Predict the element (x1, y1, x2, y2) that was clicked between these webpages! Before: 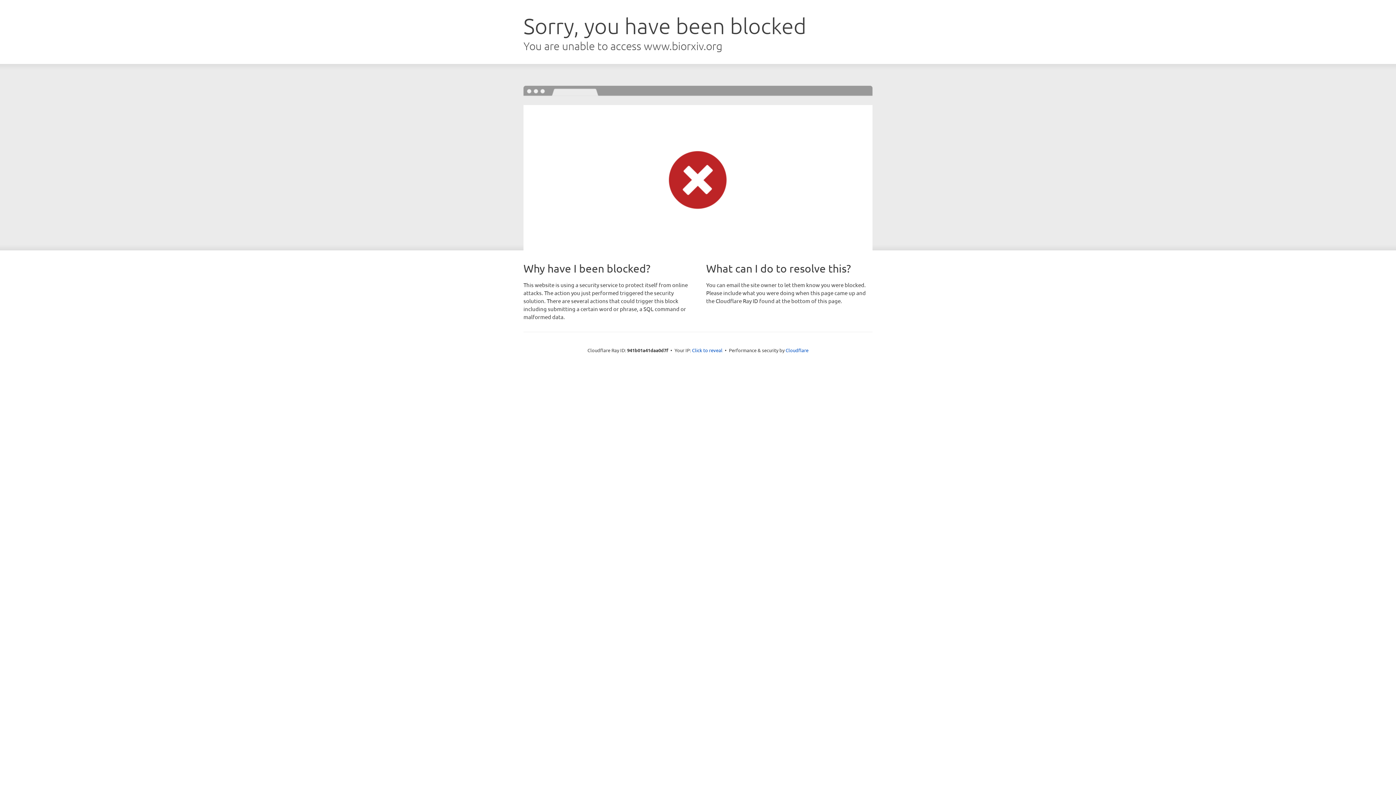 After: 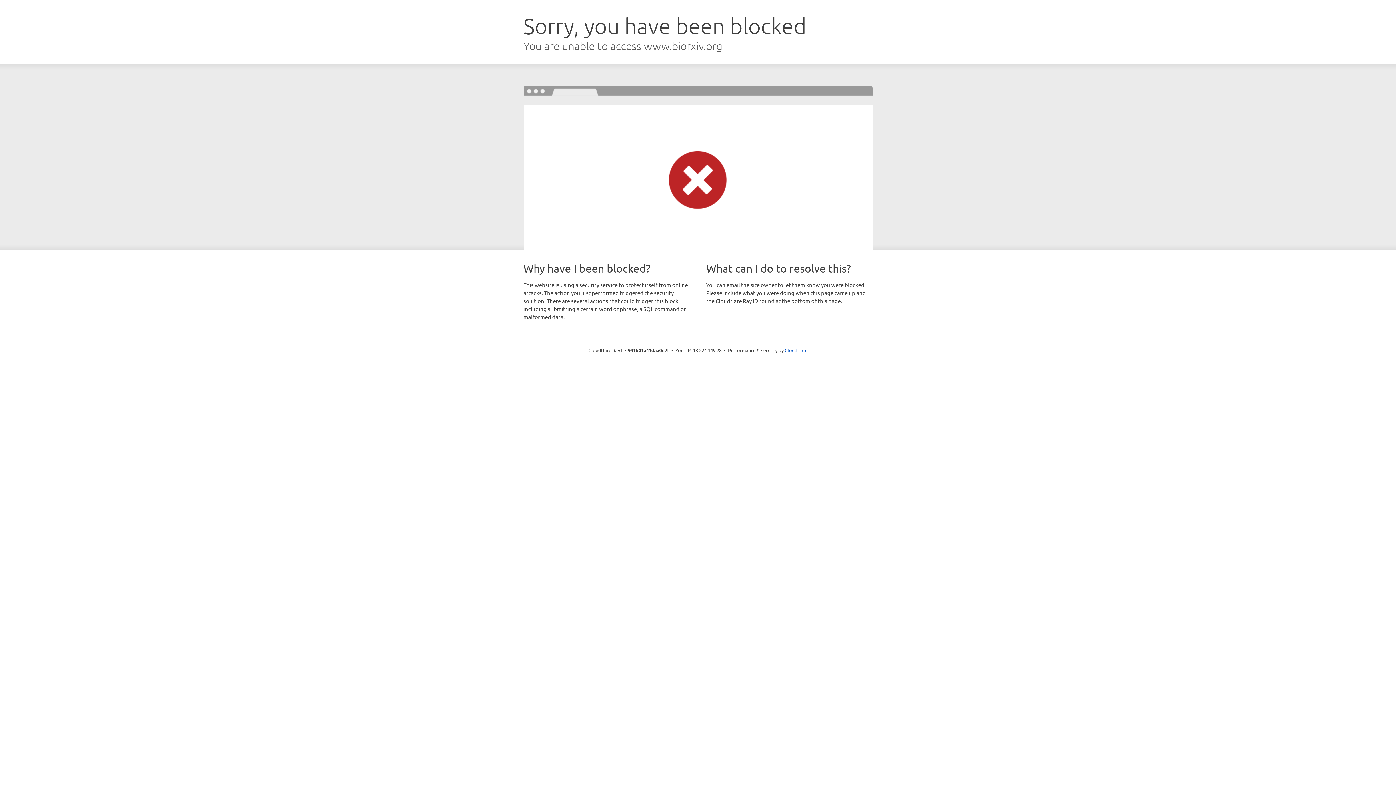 Action: bbox: (692, 346, 722, 353) label: Click to reveal